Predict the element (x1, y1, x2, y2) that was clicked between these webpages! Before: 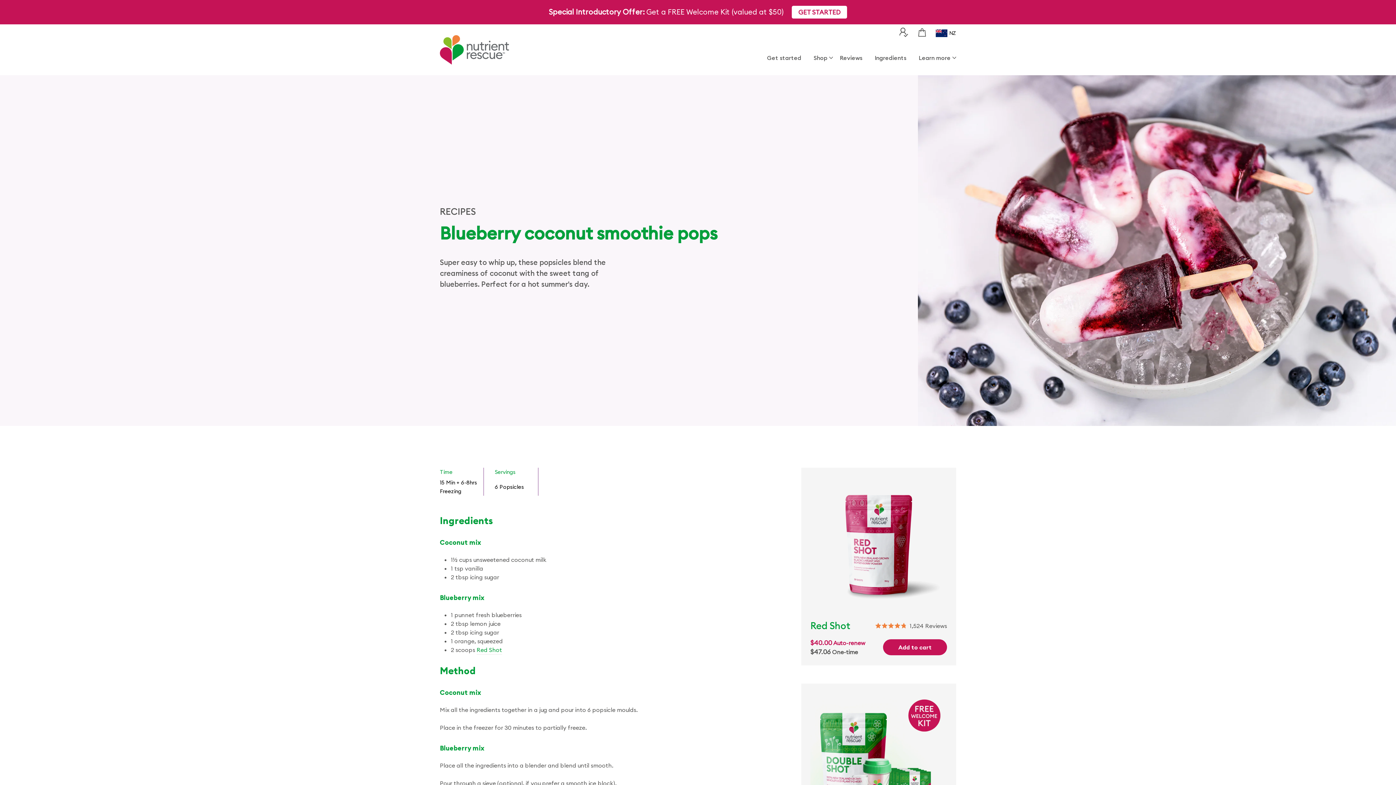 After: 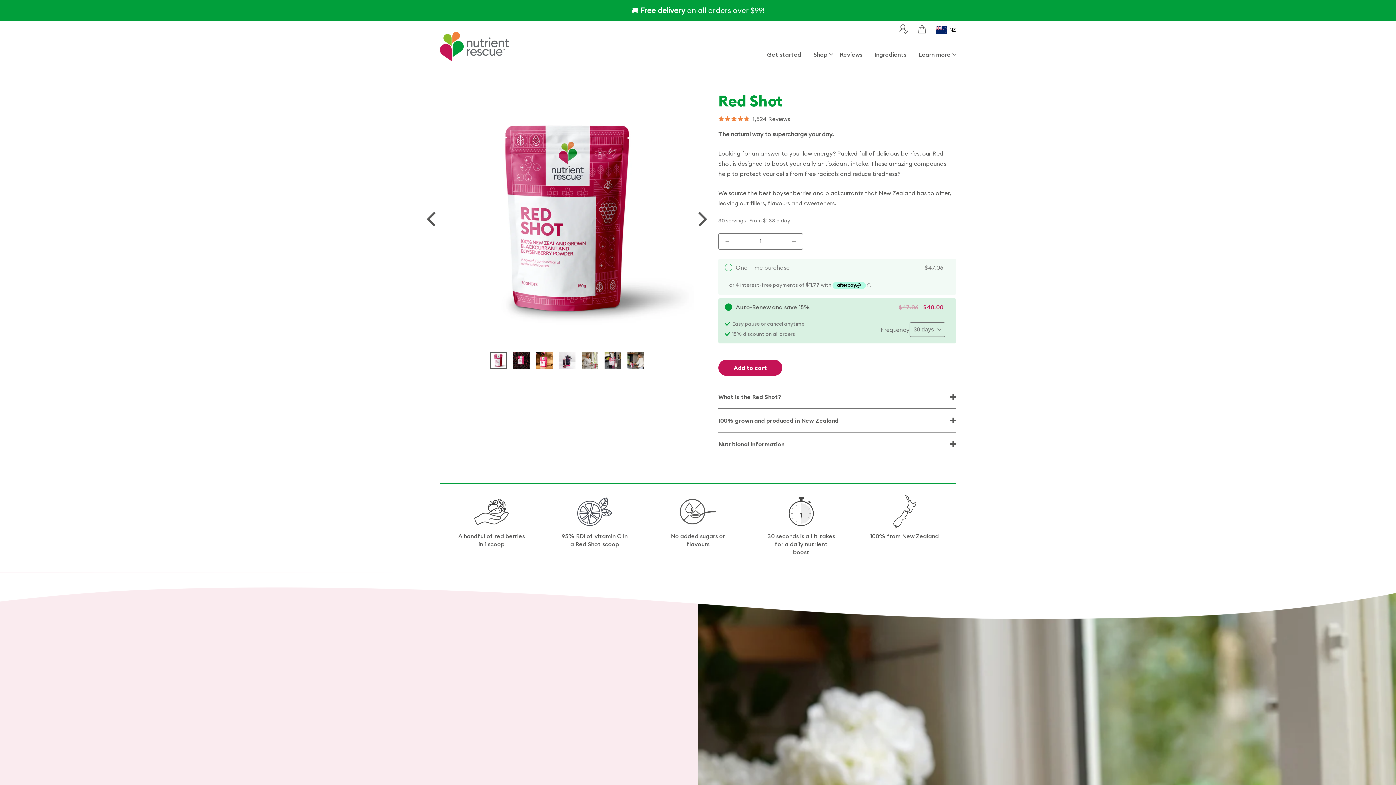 Action: bbox: (810, 477, 947, 613)